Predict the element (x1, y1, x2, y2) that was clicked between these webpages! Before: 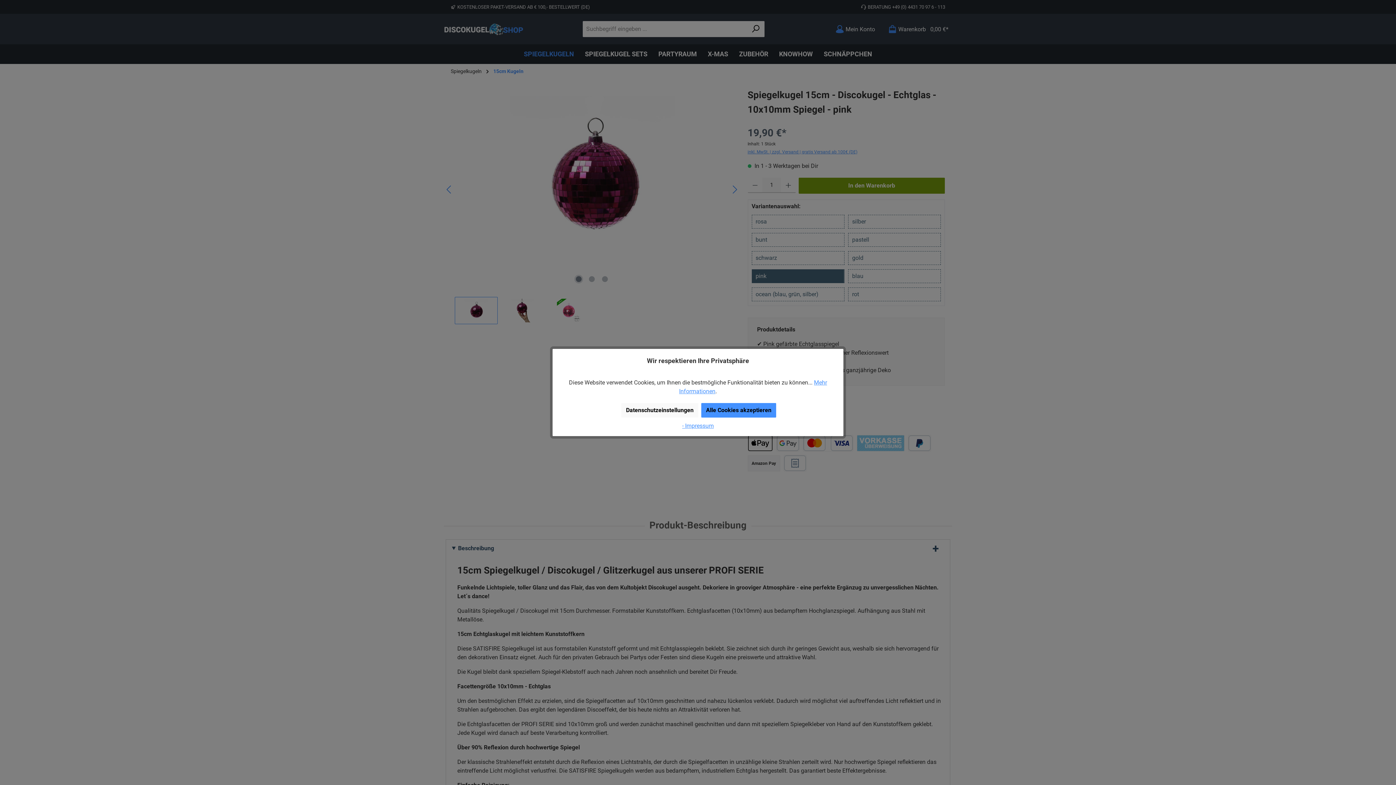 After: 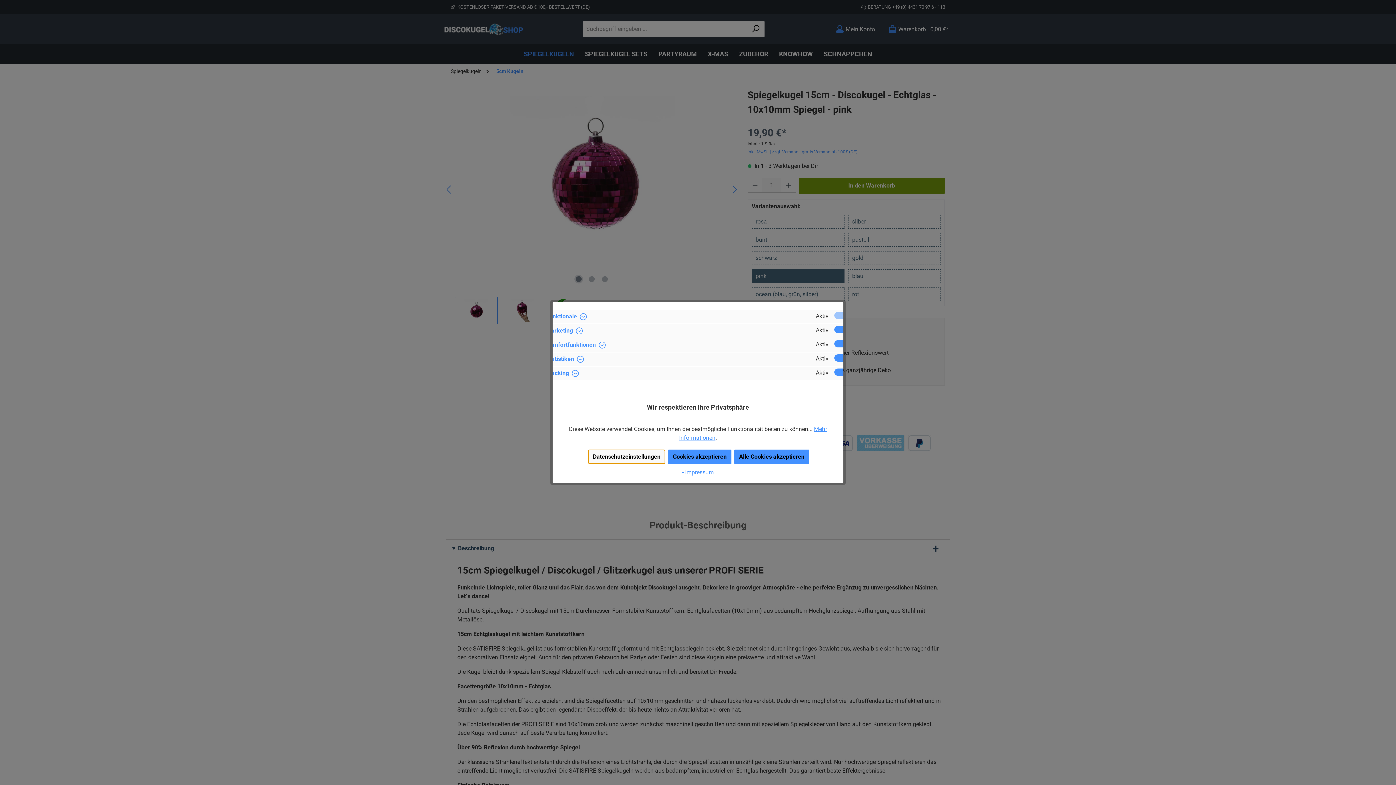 Action: bbox: (621, 403, 698, 417) label: Datenschutzeinstellungen